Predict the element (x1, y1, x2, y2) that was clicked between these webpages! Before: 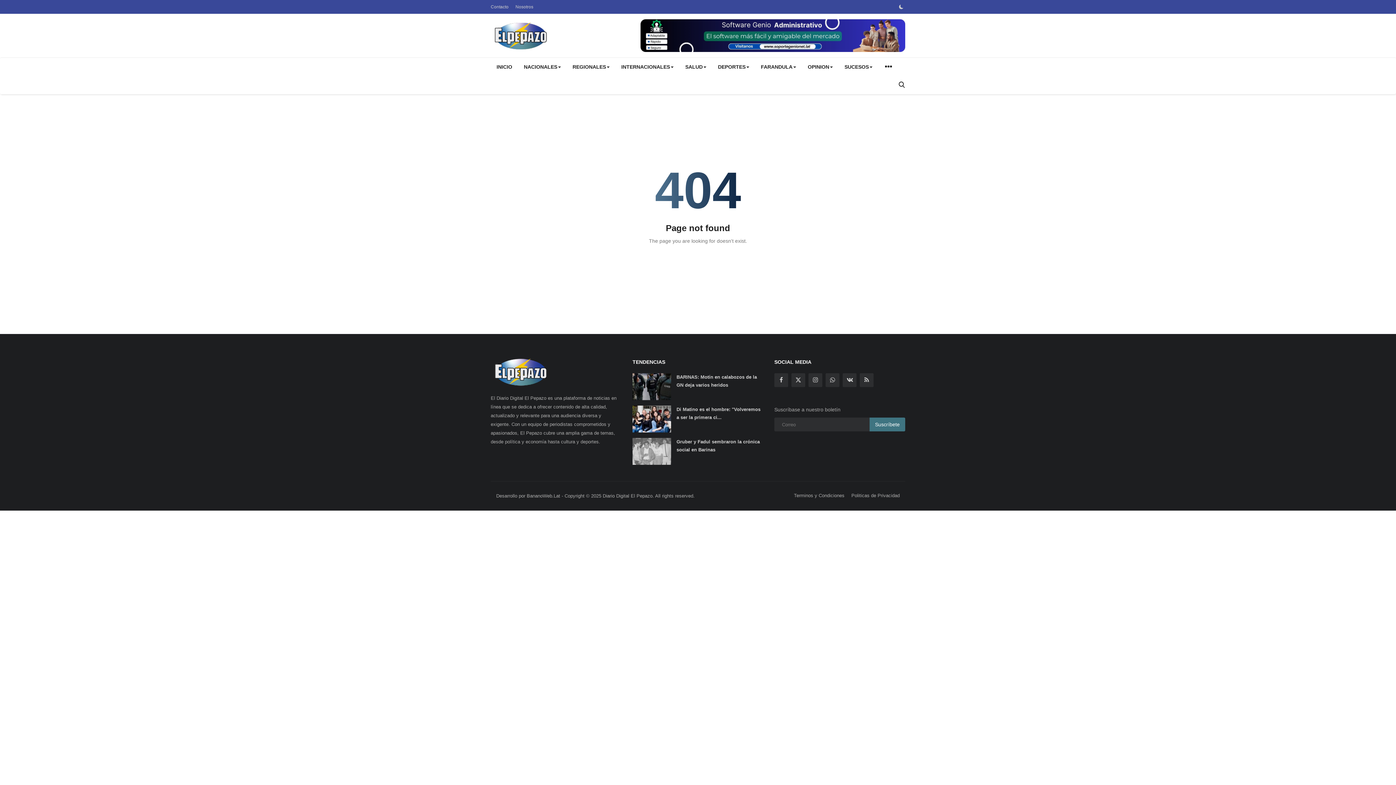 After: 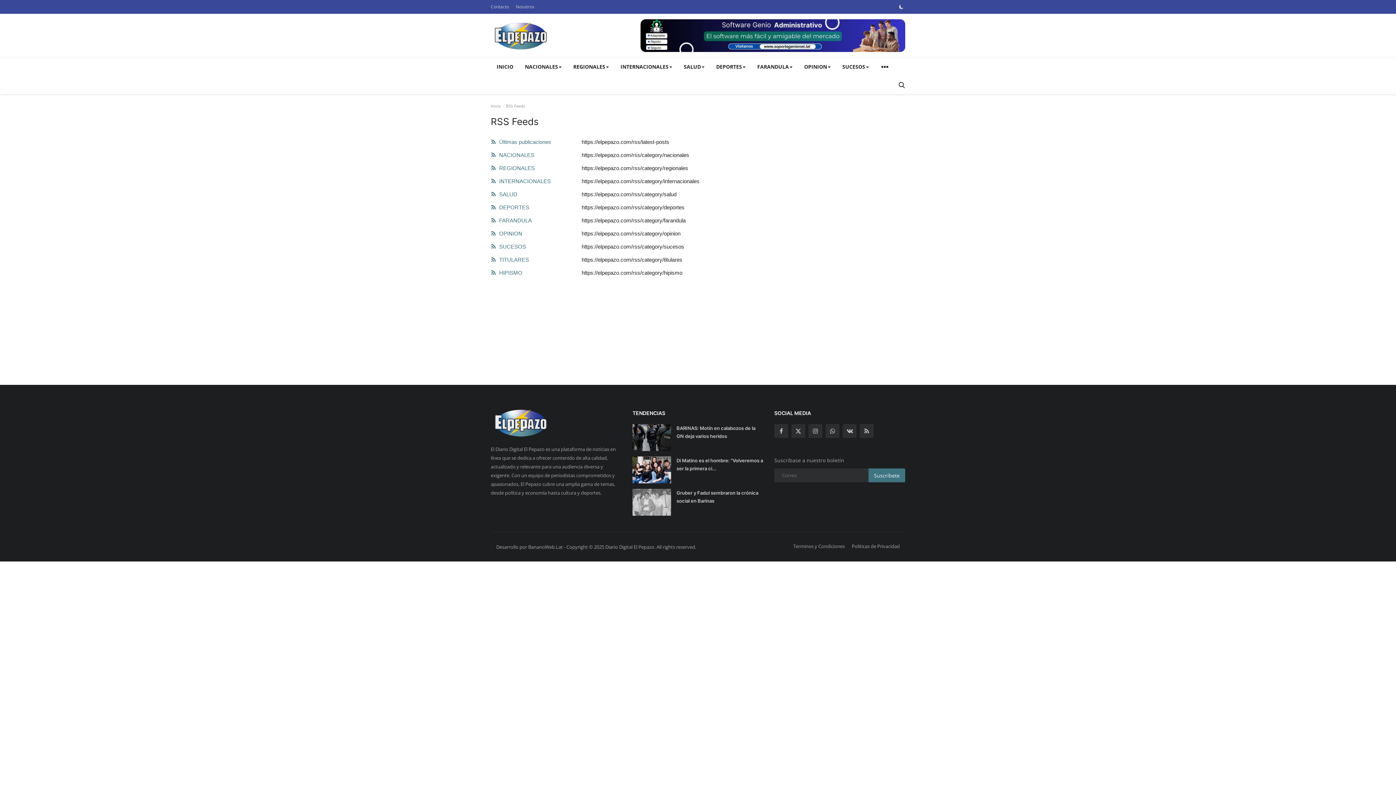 Action: label: rss bbox: (860, 373, 873, 387)